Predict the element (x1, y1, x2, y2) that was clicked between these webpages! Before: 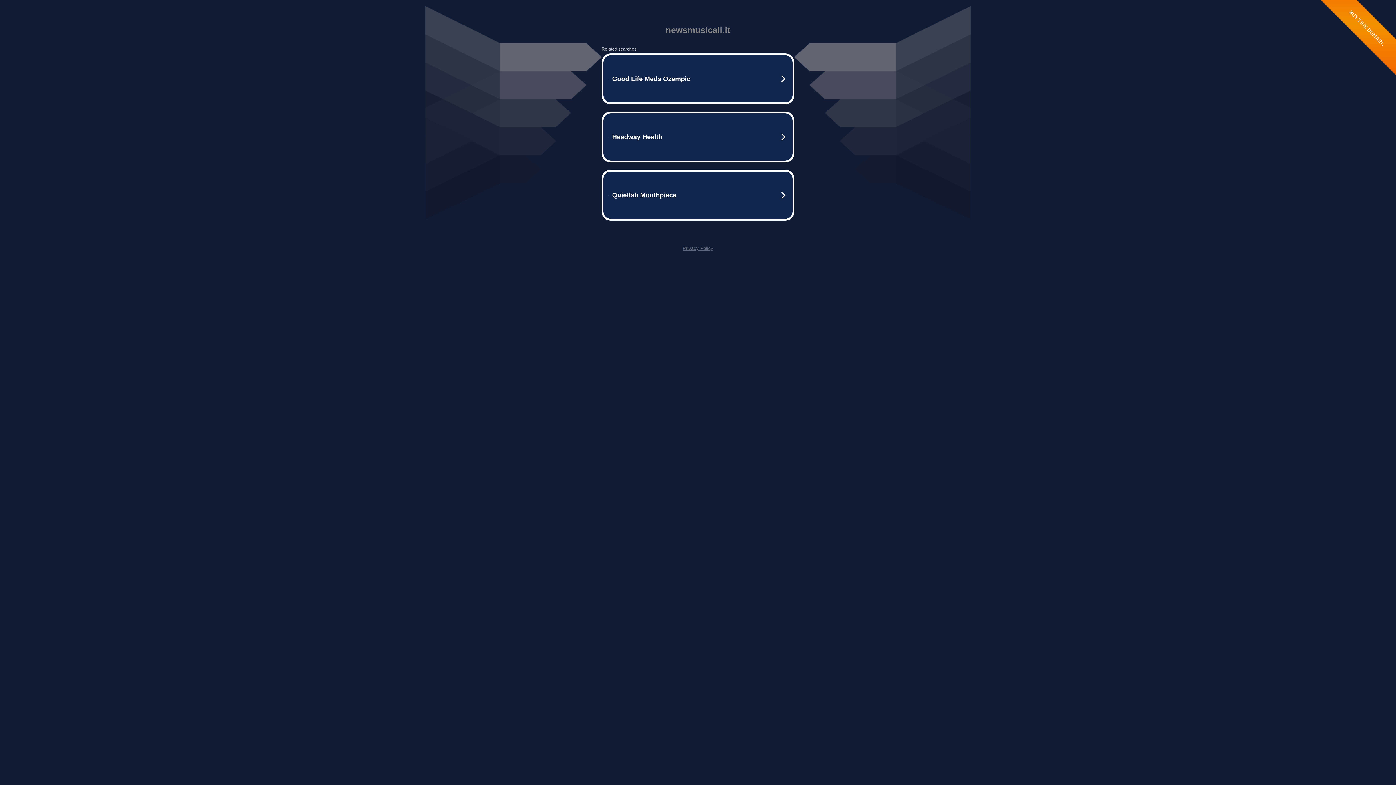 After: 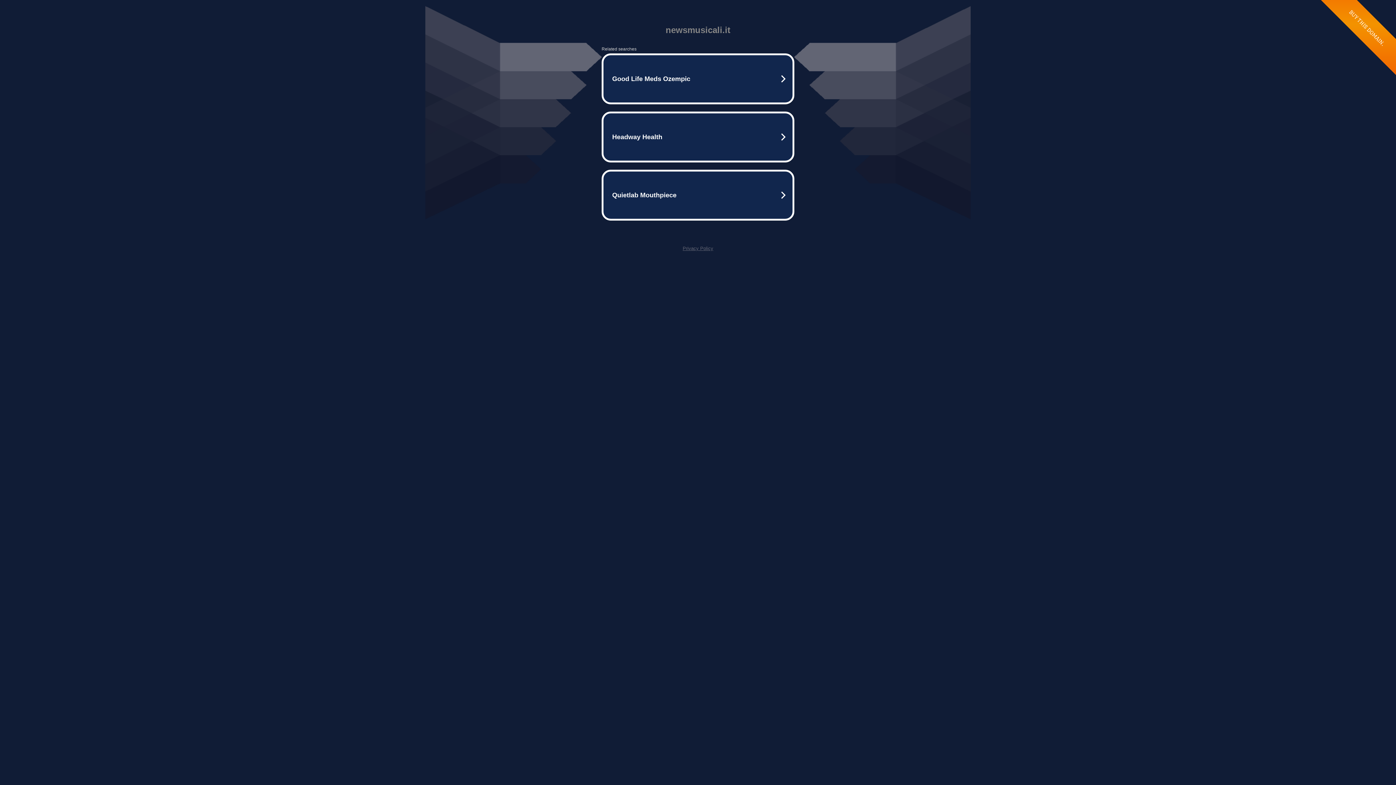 Action: label: Privacy Policy bbox: (682, 245, 713, 251)